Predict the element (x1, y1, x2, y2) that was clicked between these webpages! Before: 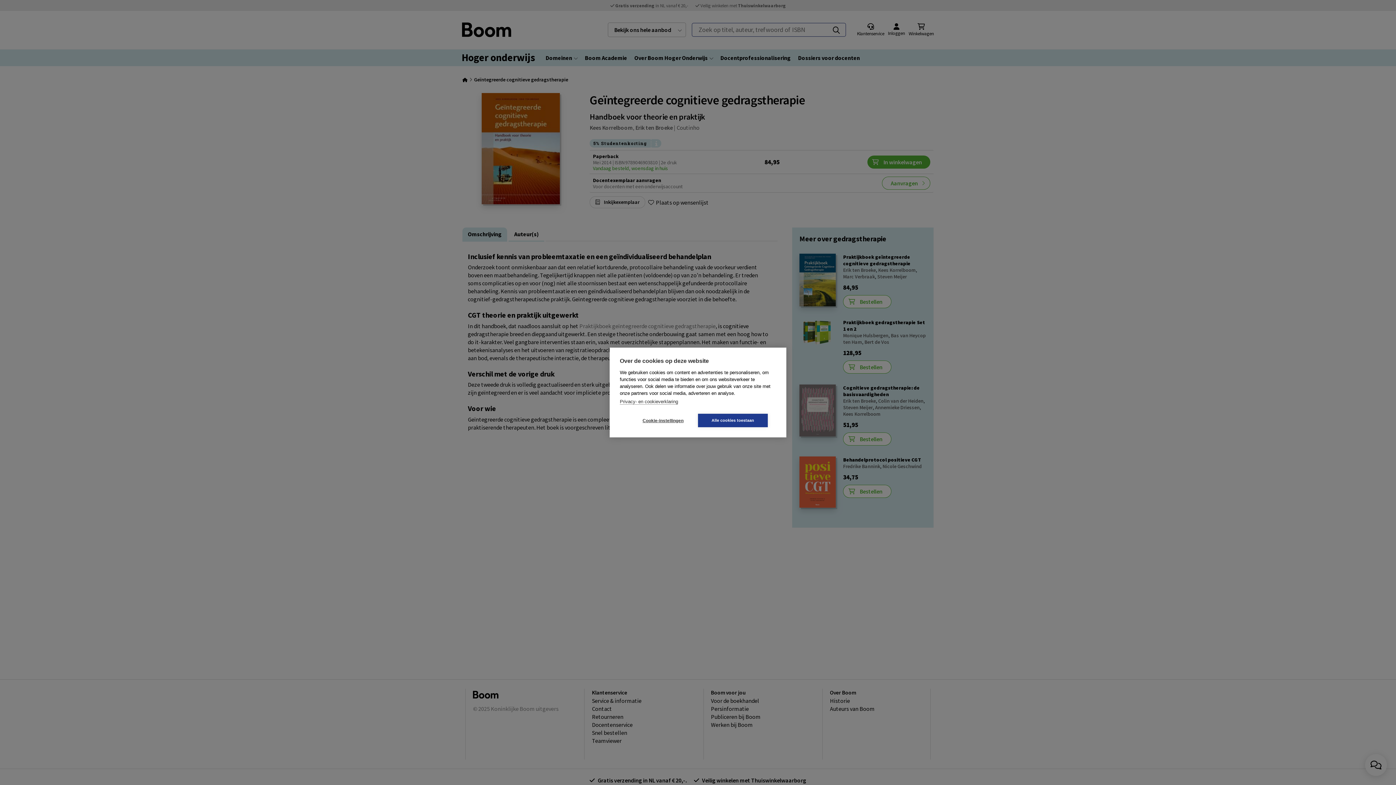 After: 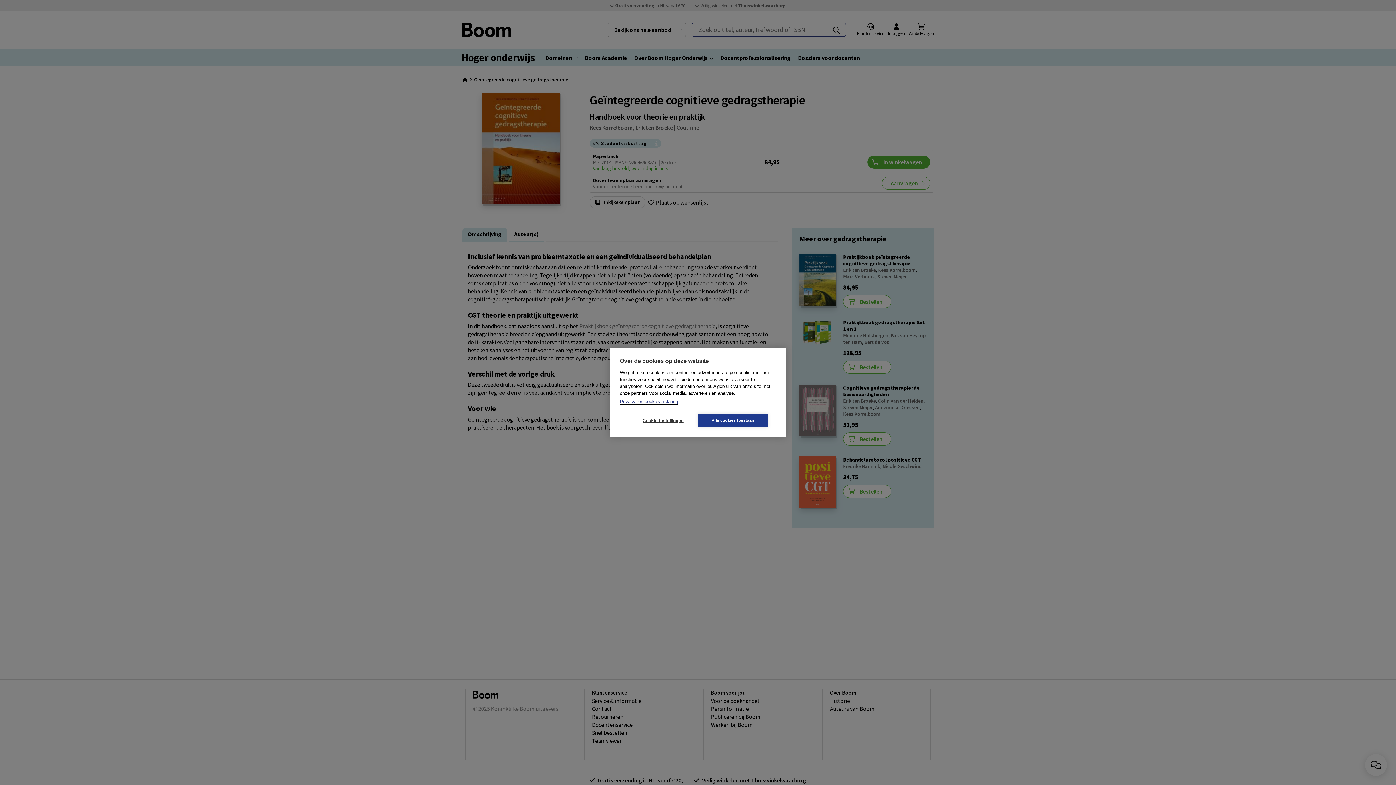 Action: bbox: (620, 399, 678, 404) label: Privacy- en cookieverklaring